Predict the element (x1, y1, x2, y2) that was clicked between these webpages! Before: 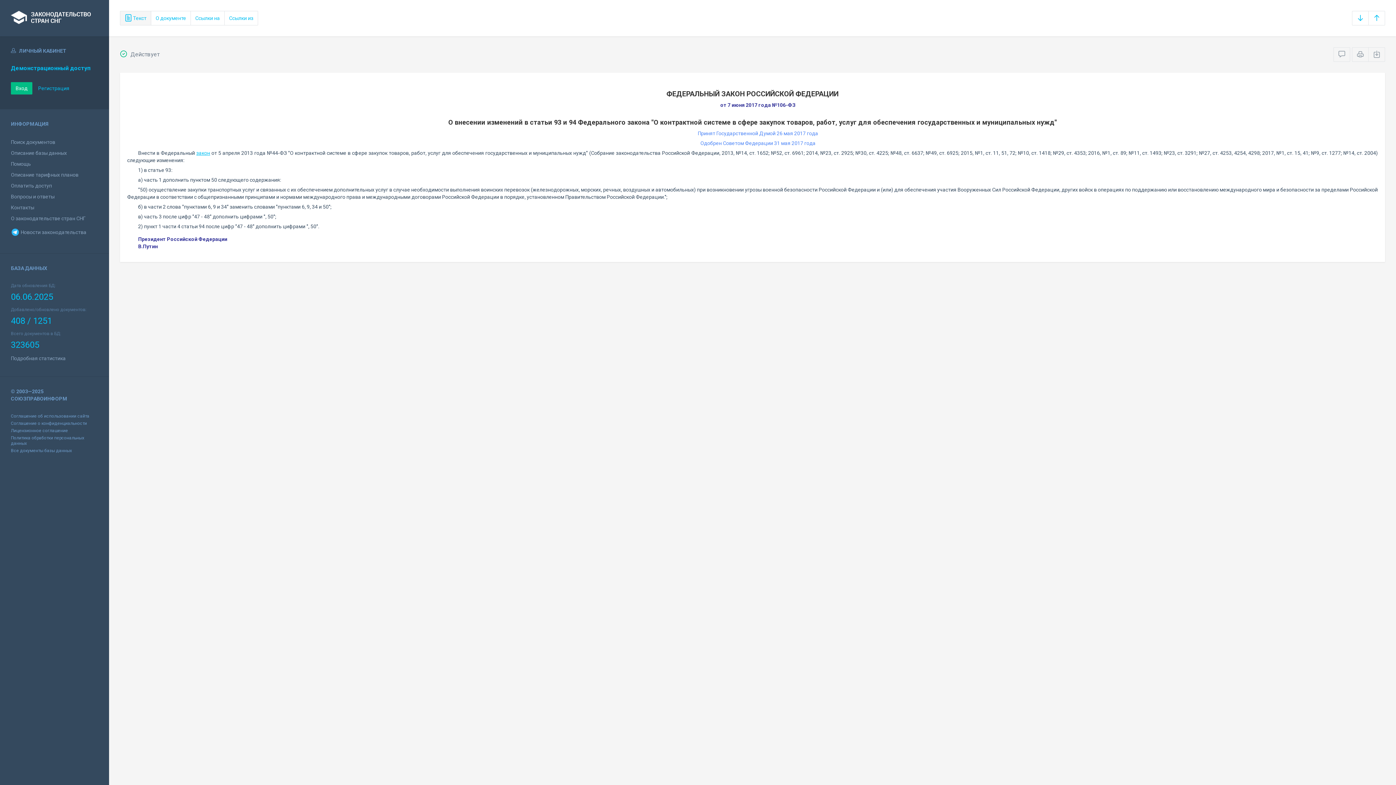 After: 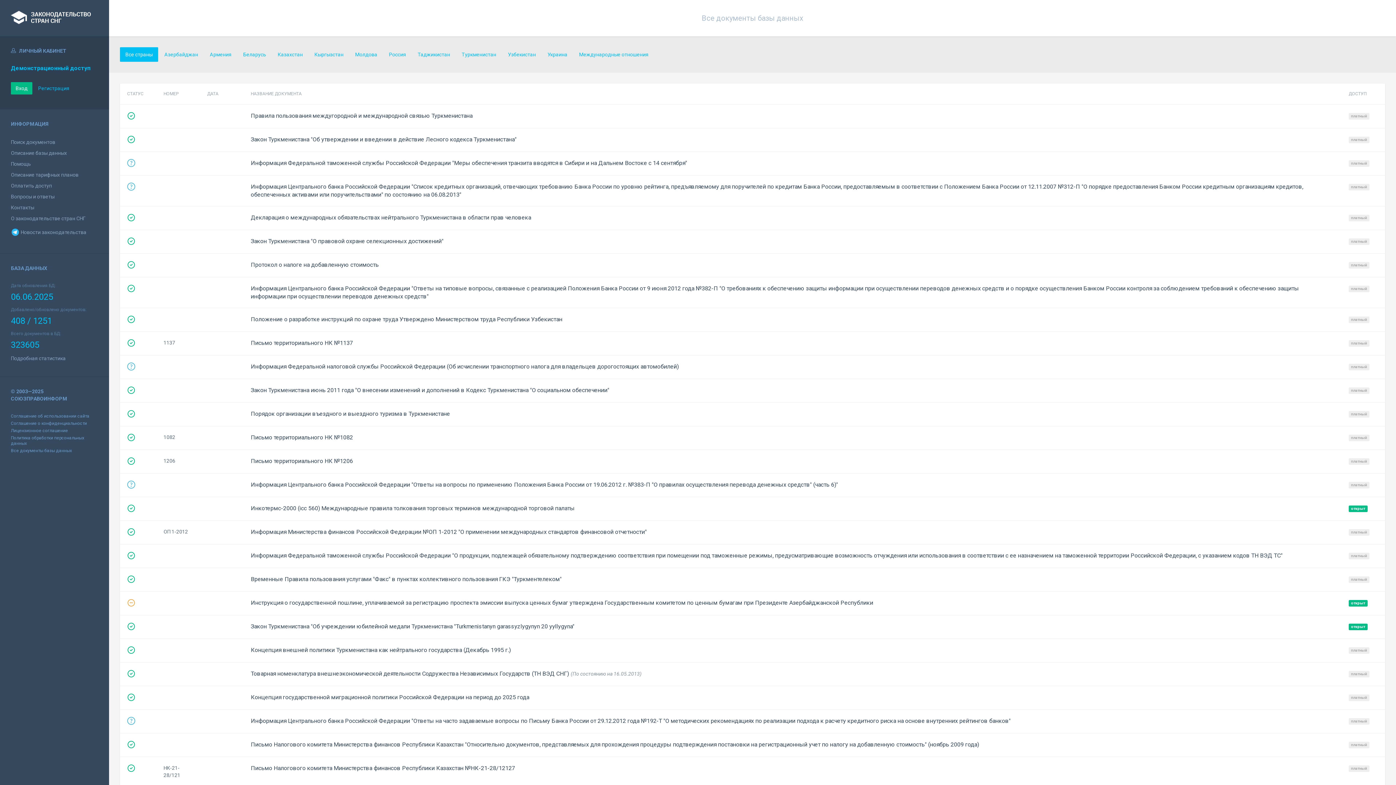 Action: bbox: (10, 448, 72, 453) label: Все документы базы данных